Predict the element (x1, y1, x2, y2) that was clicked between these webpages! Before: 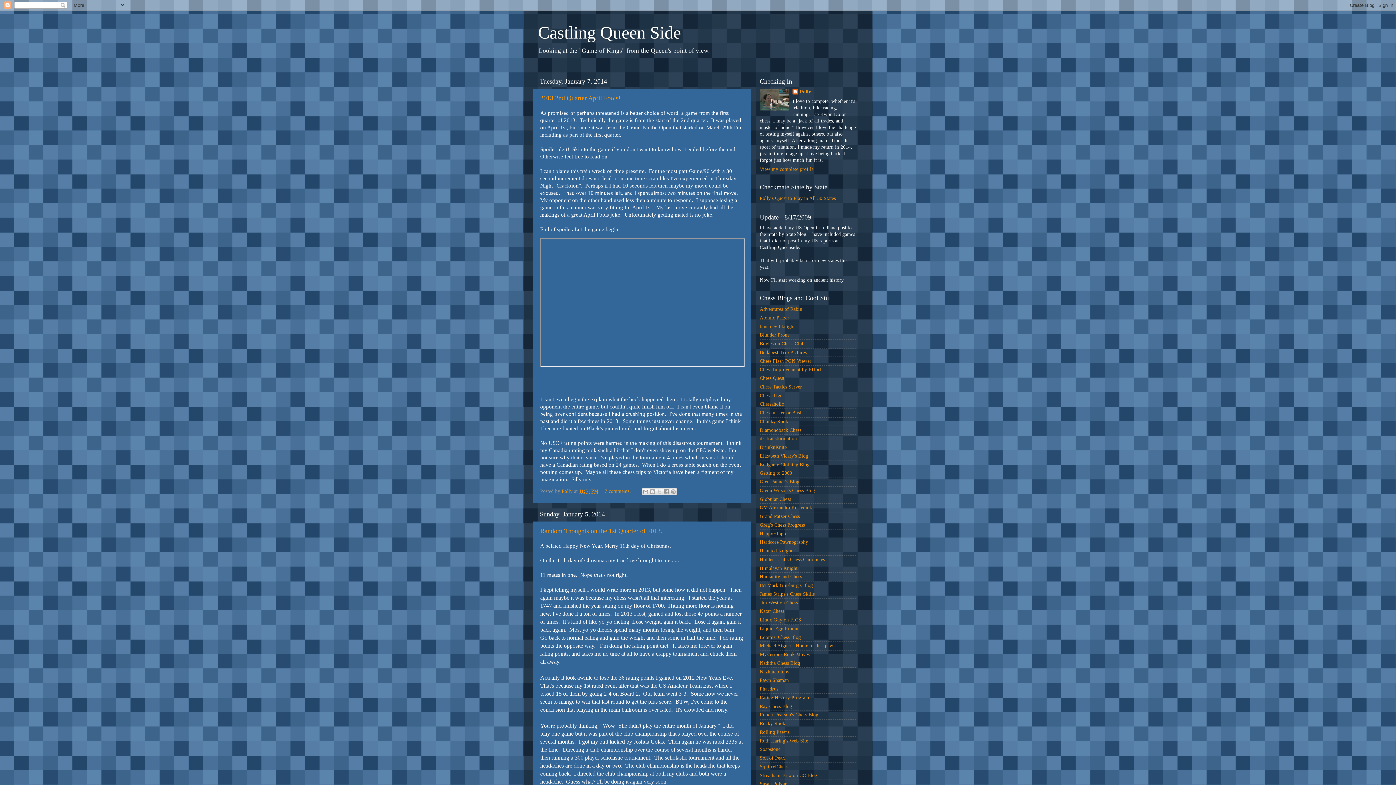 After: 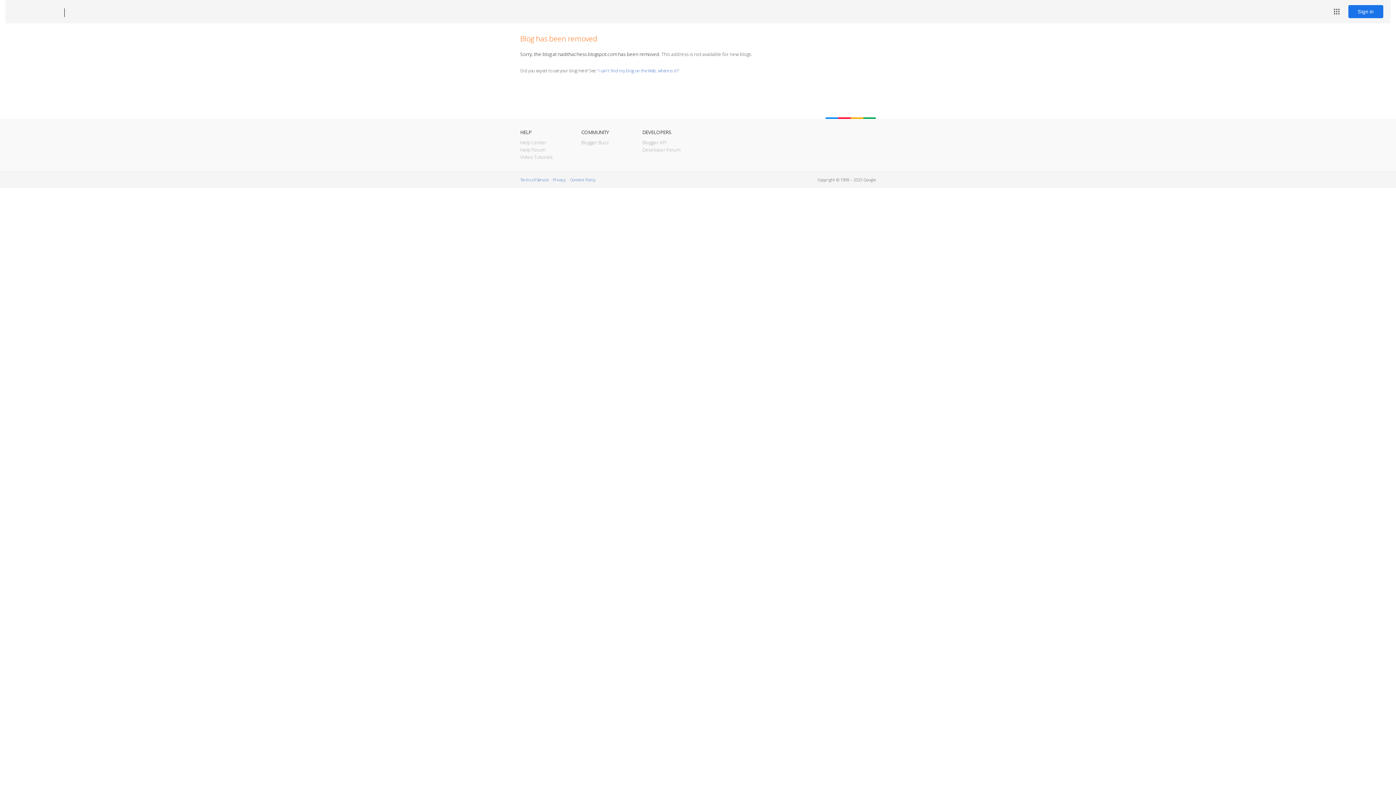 Action: bbox: (760, 660, 800, 666) label: Naditha Chess Blog